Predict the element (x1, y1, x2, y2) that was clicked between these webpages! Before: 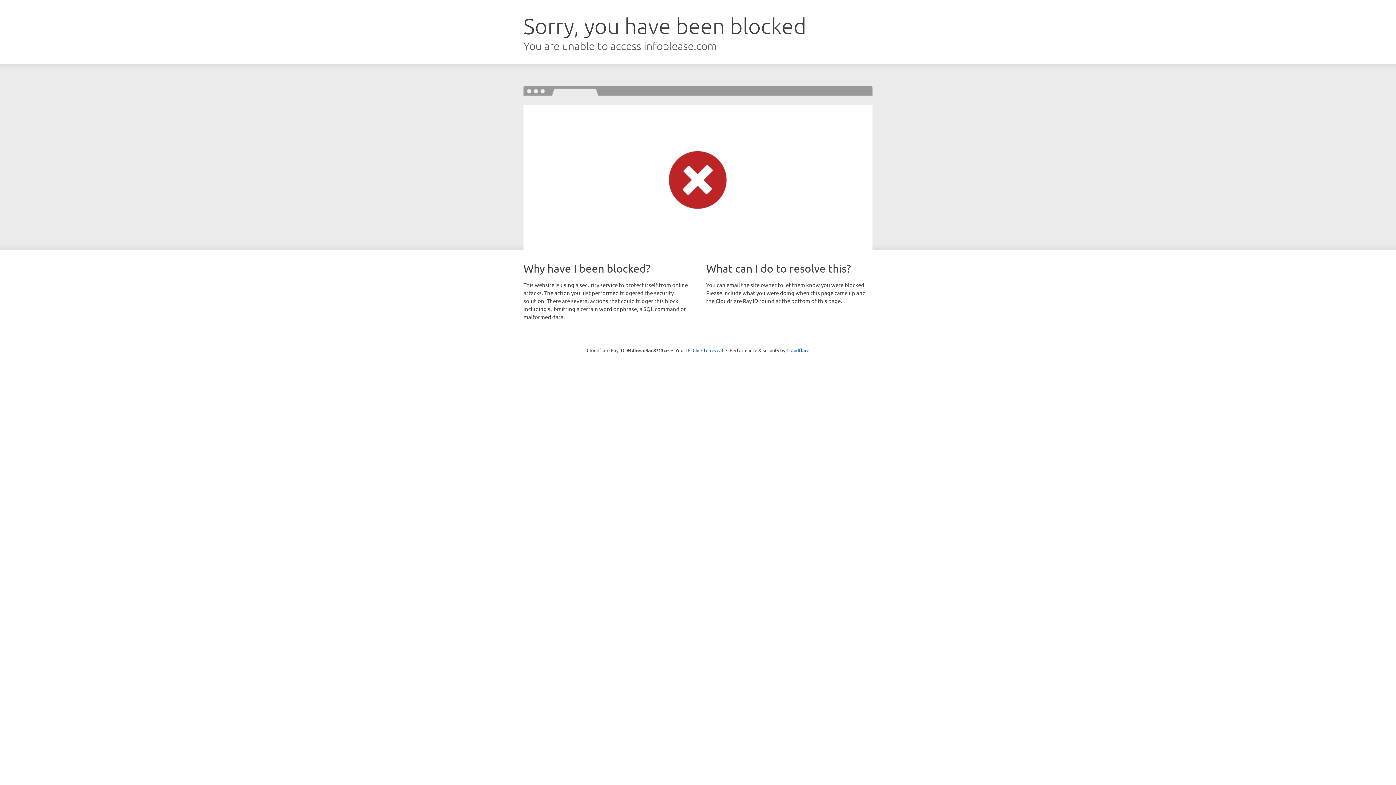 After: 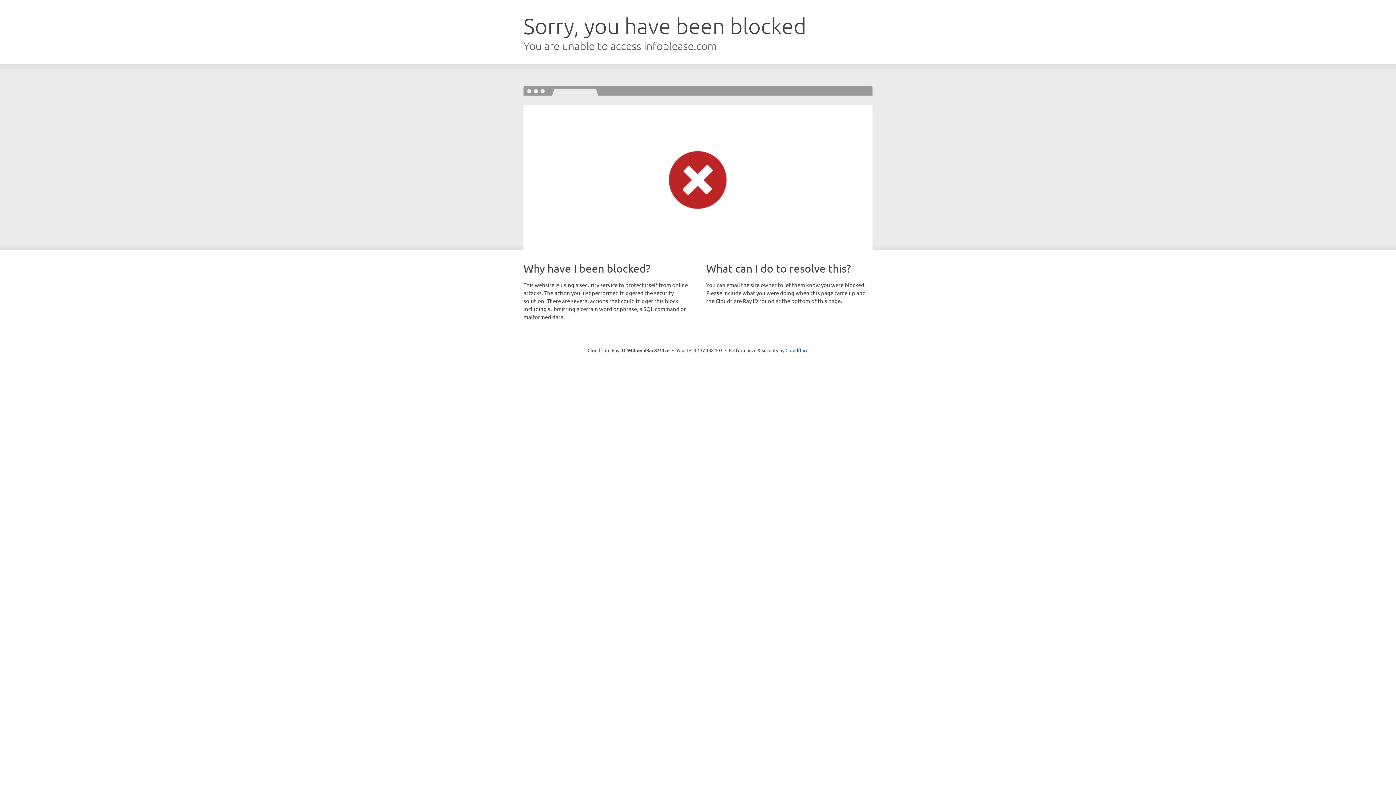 Action: bbox: (692, 346, 723, 353) label: Click to reveal